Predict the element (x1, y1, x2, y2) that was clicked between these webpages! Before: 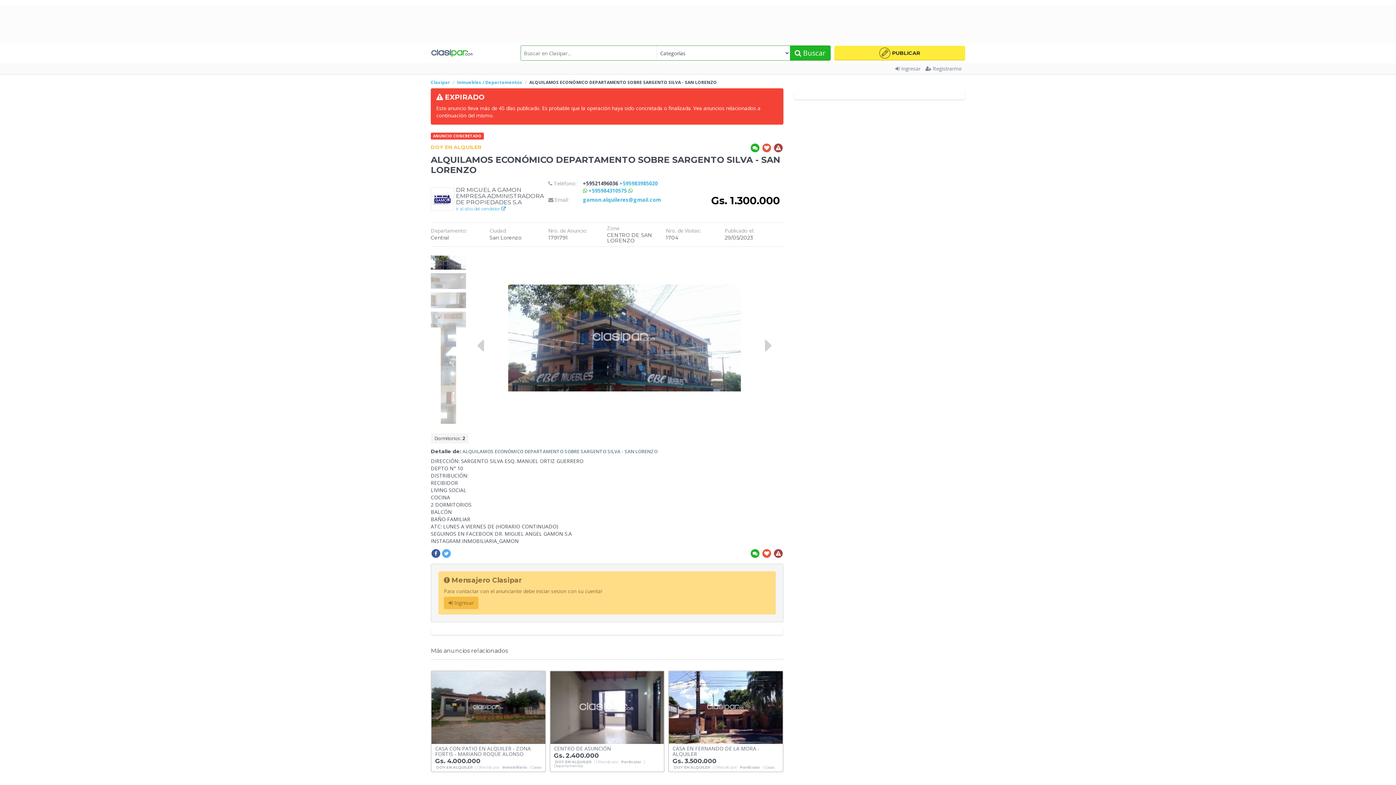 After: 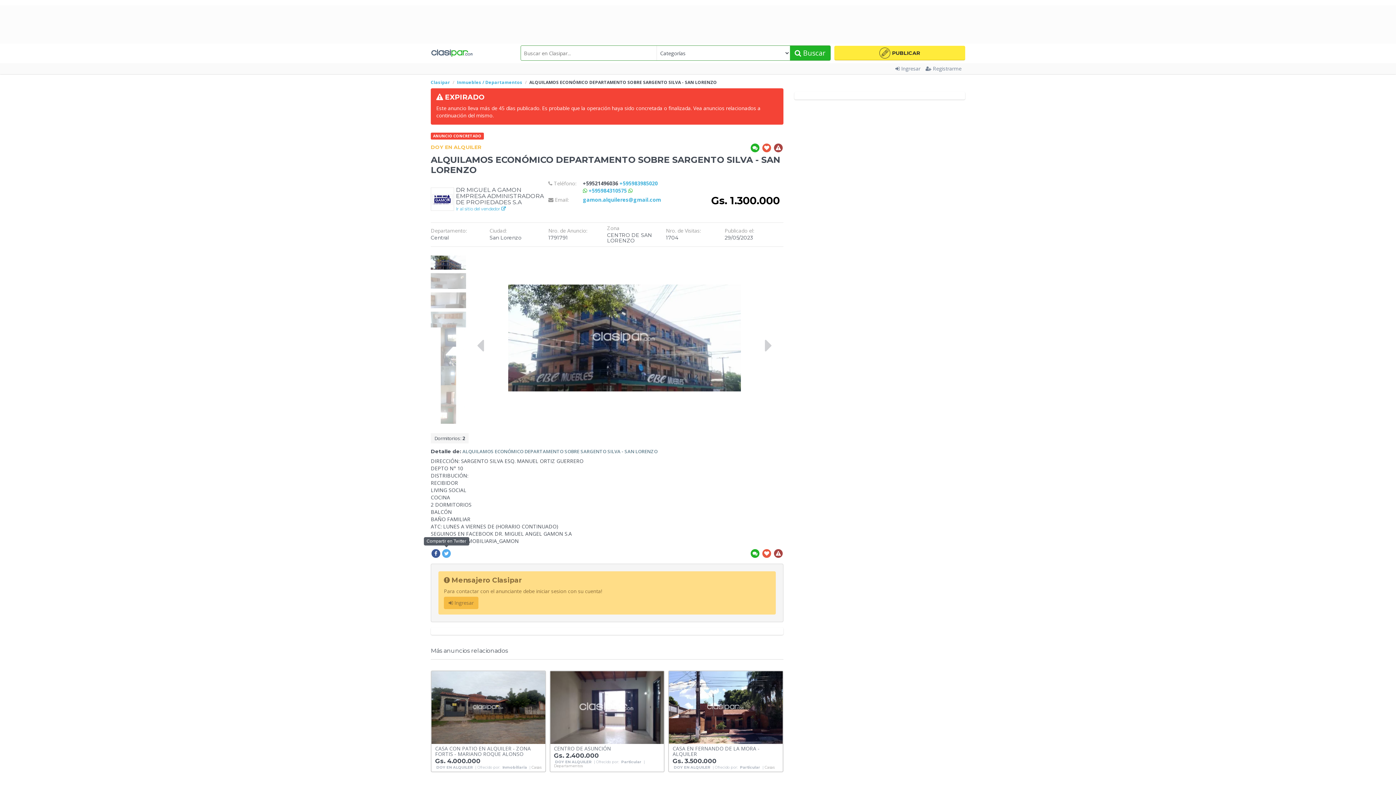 Action: bbox: (441, 548, 451, 559)